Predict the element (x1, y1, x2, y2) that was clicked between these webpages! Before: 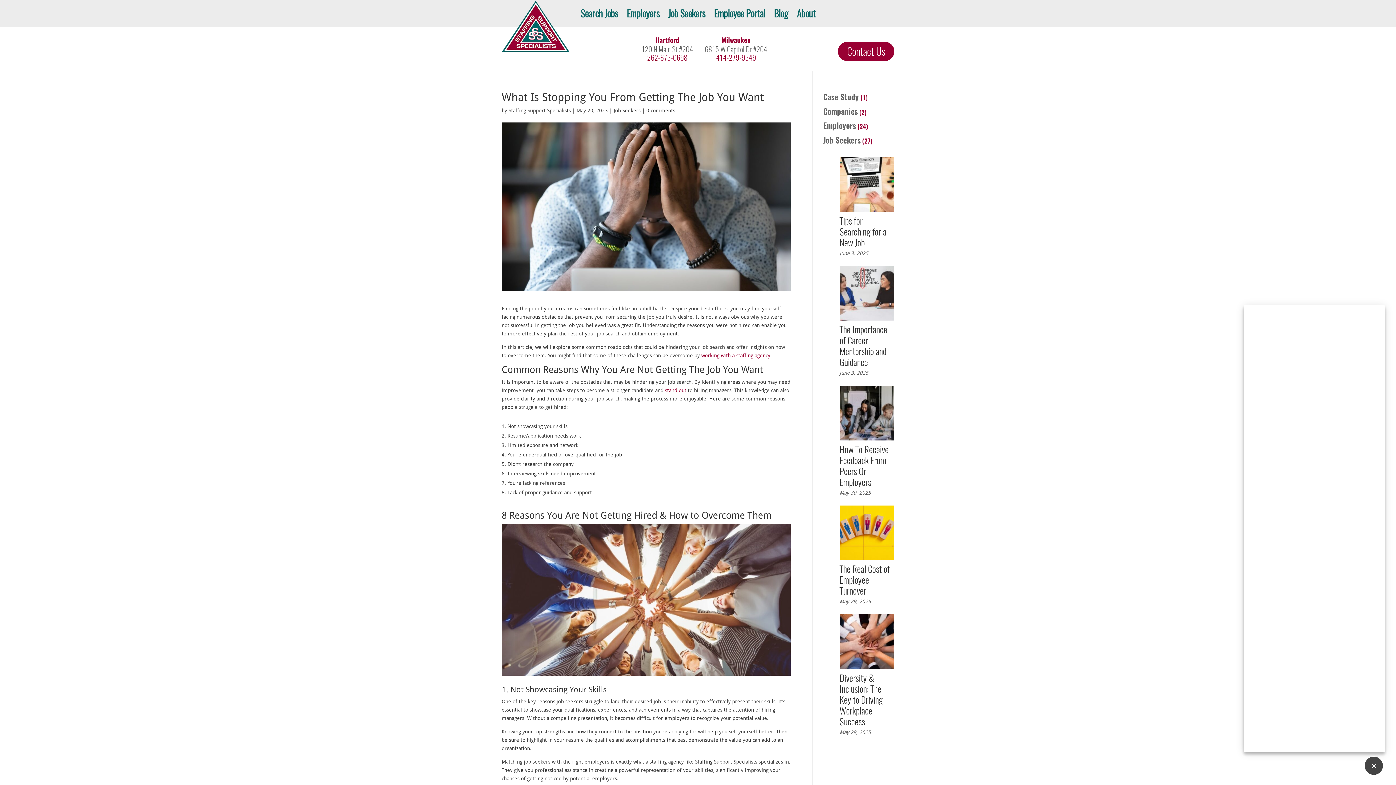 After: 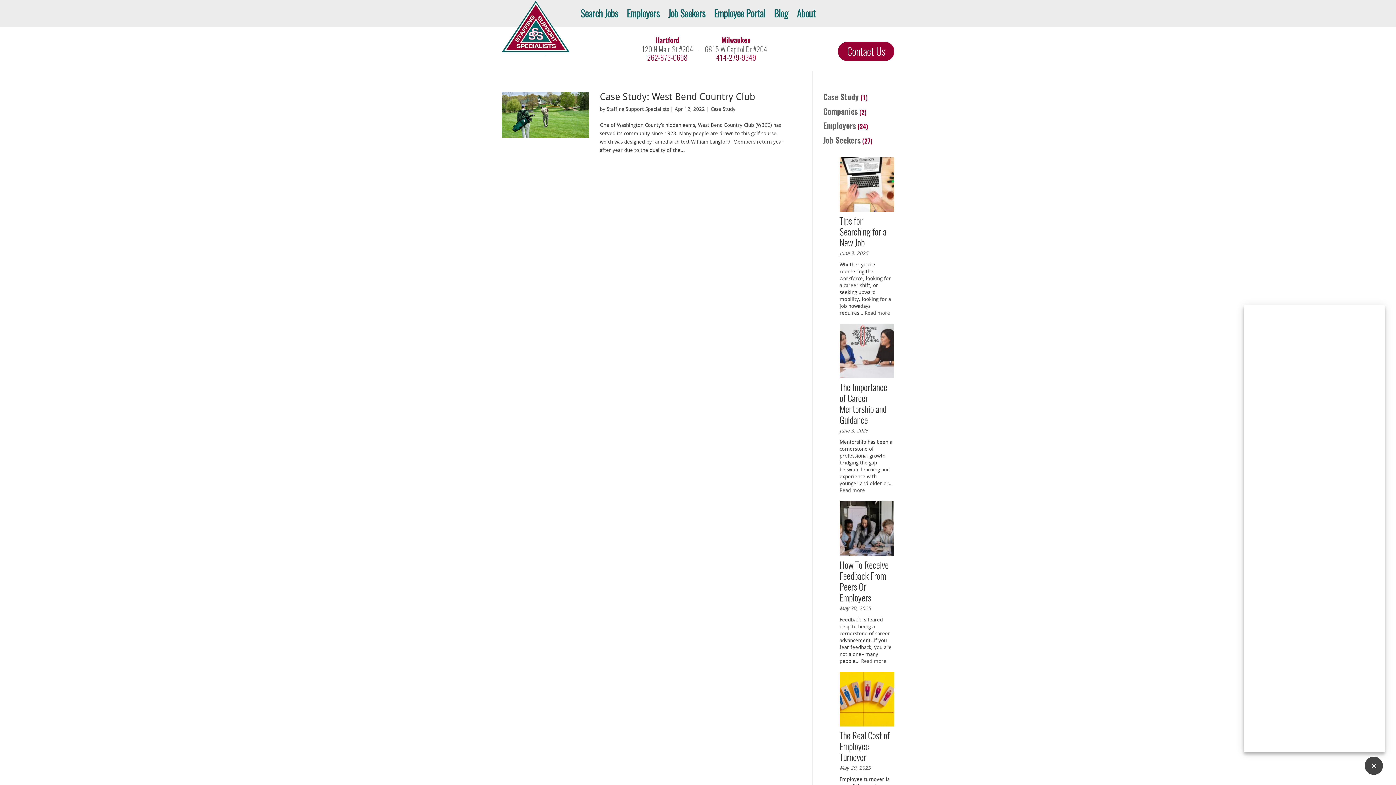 Action: label: Case Study bbox: (823, 91, 859, 102)